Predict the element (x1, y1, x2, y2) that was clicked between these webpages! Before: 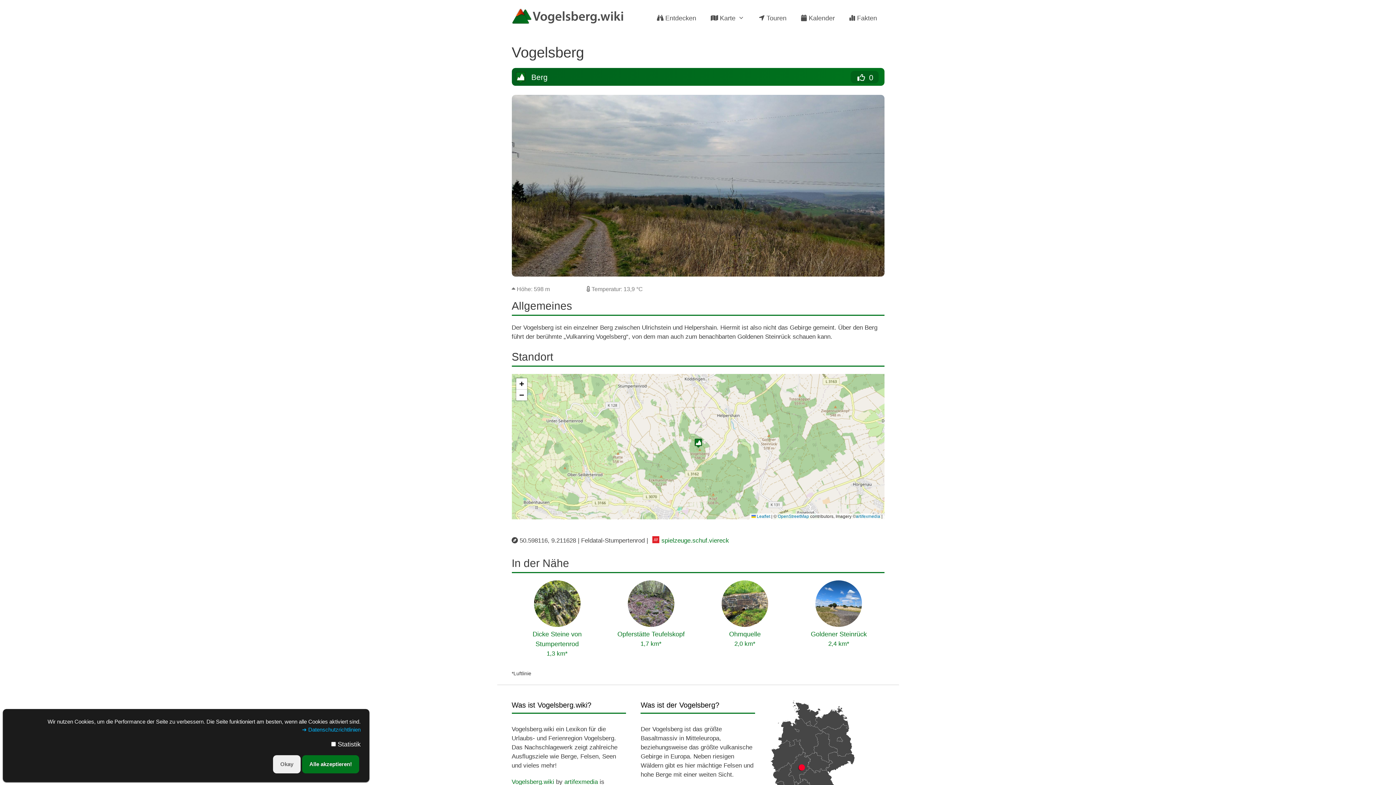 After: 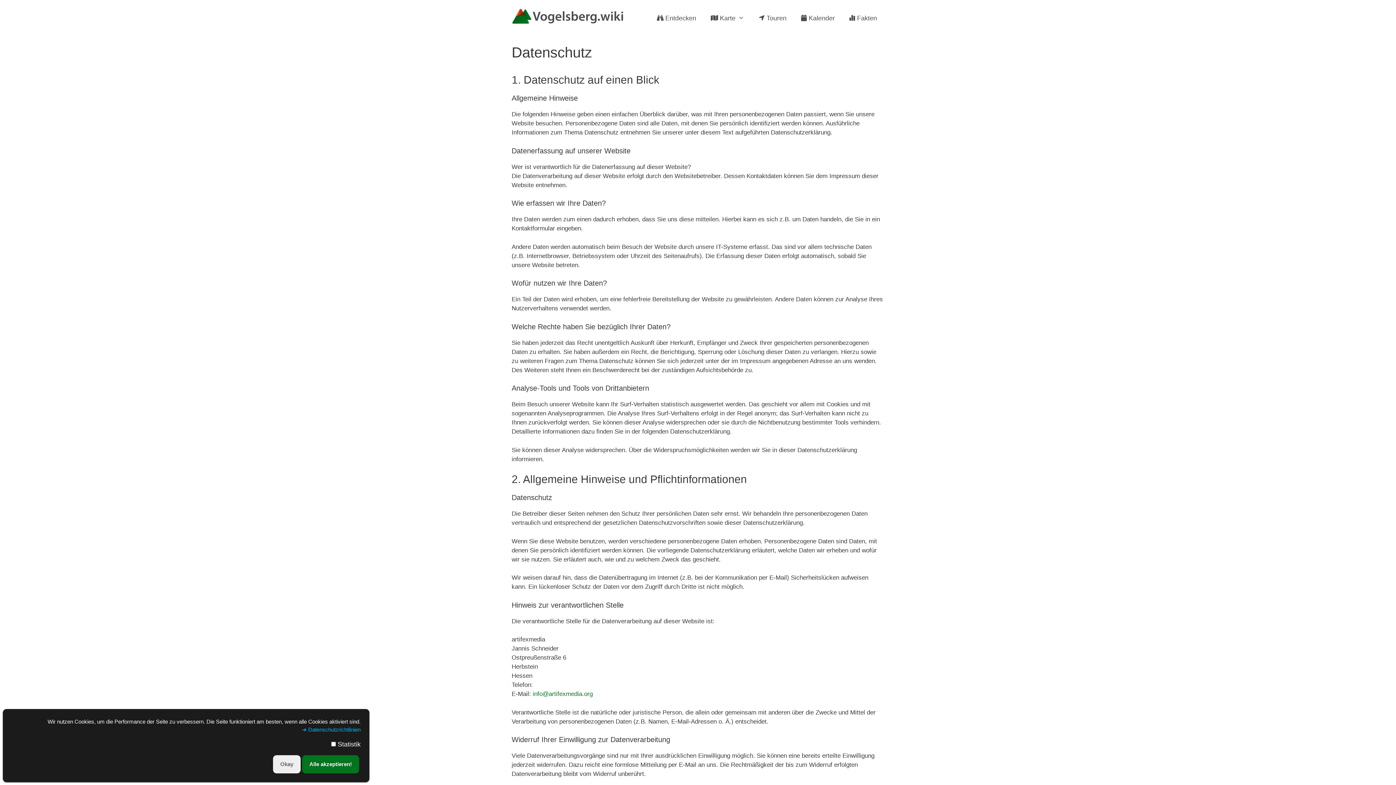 Action: bbox: (302, 726, 360, 733) label: ➔ Datenschutzrichtlinien